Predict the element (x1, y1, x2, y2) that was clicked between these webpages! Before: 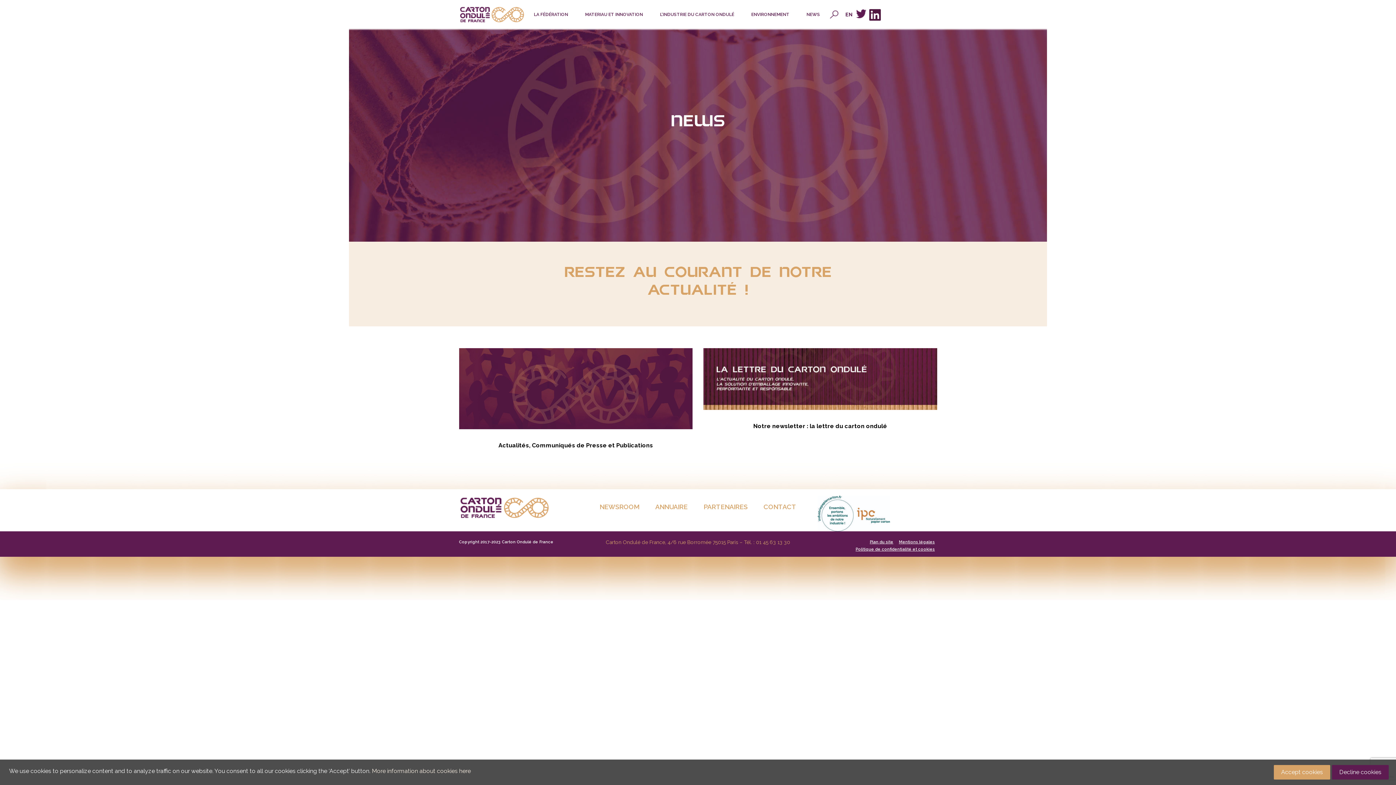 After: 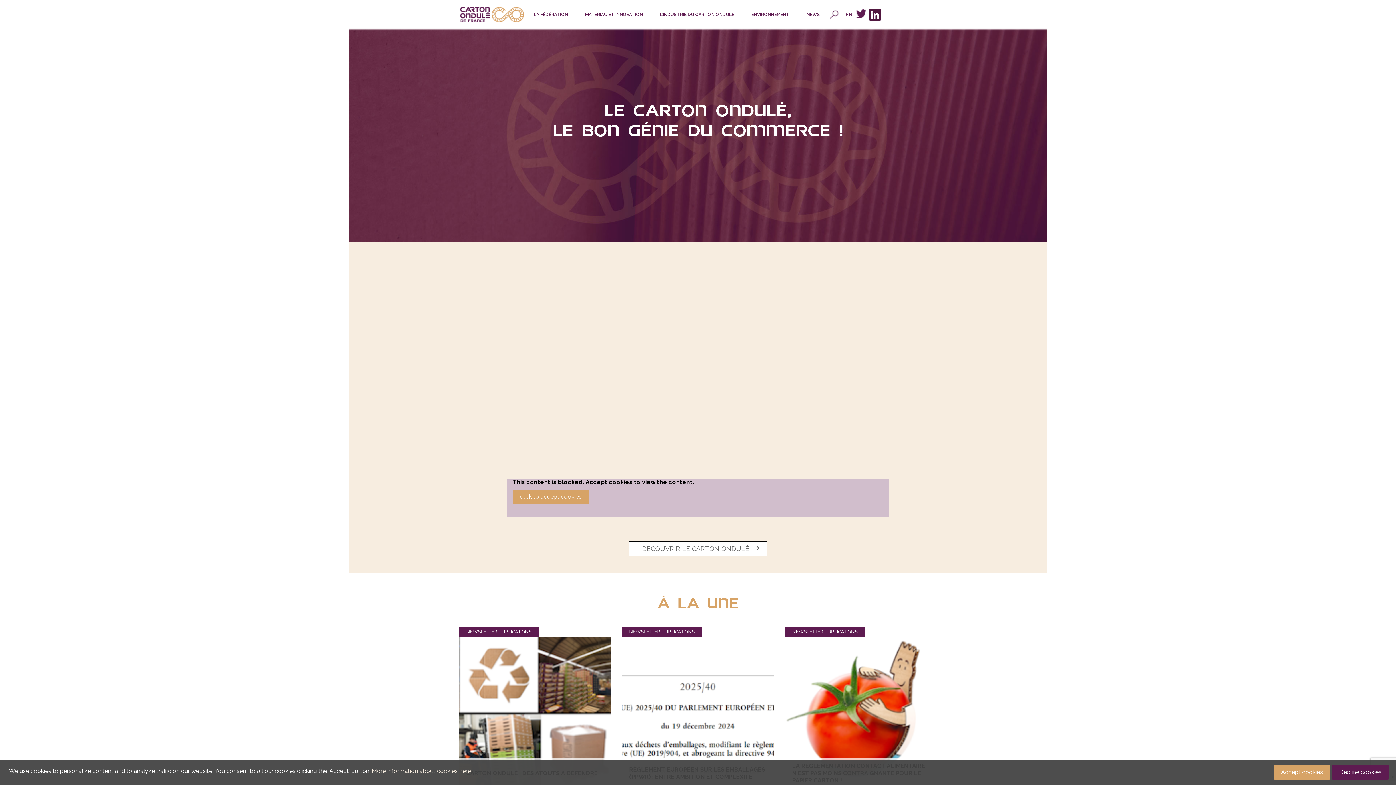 Action: bbox: (459, 10, 524, 17)